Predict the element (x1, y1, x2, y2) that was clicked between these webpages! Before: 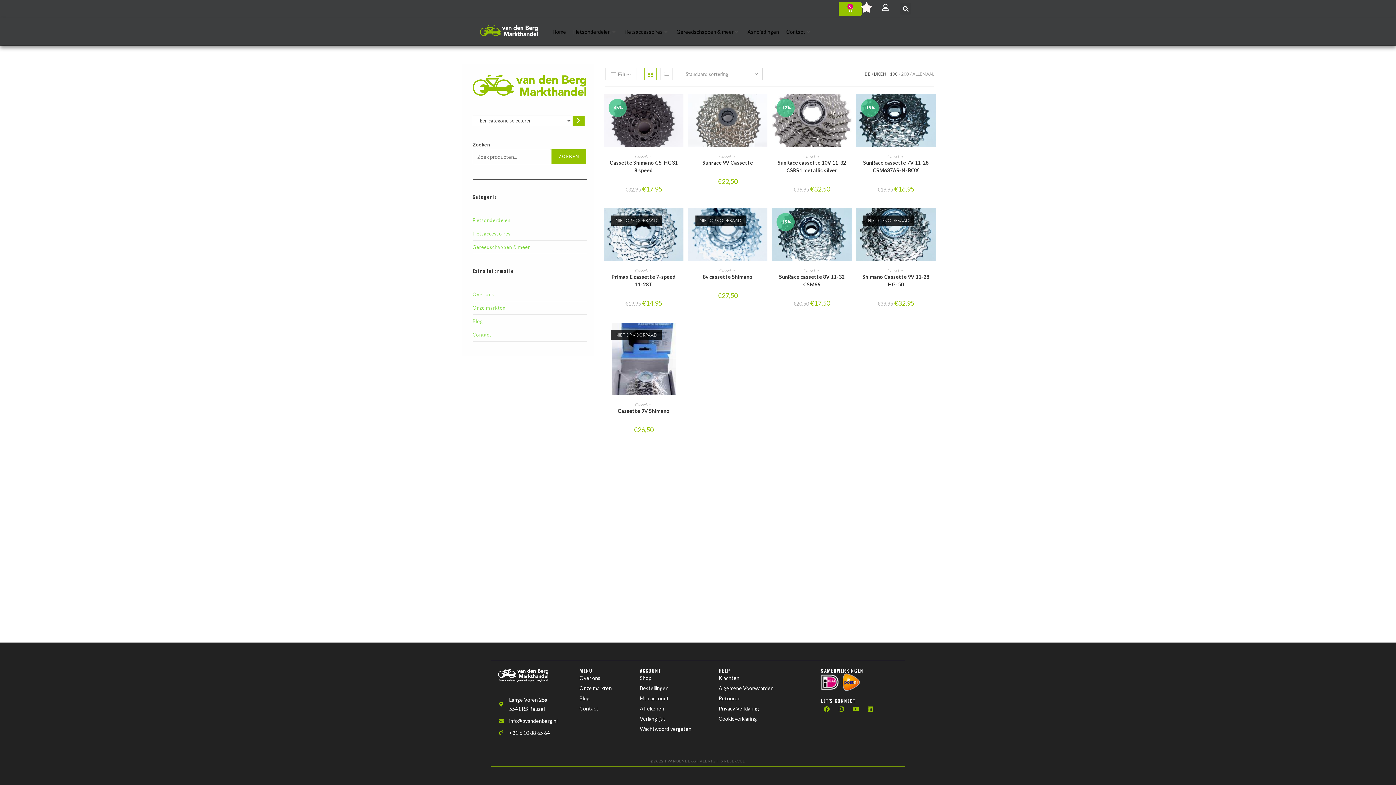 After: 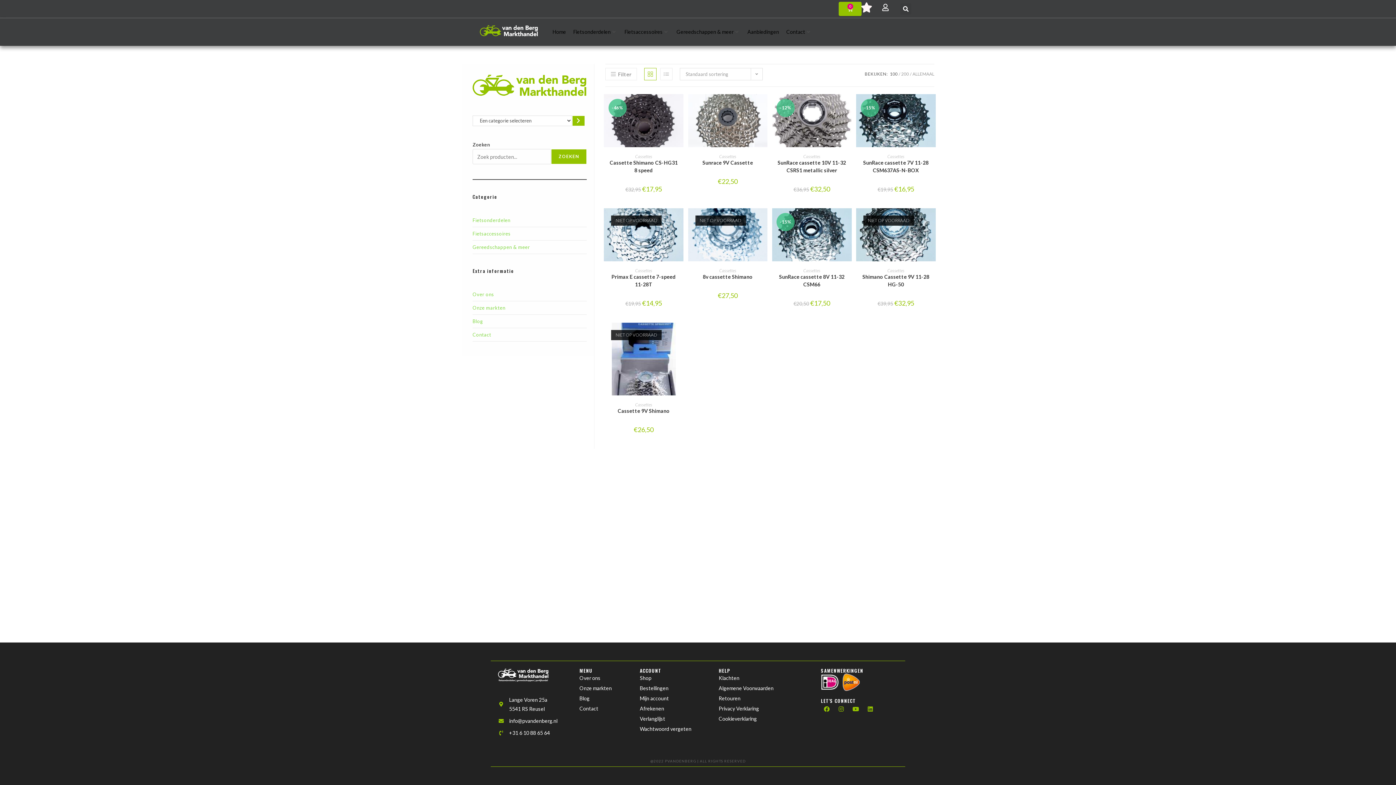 Action: bbox: (644, 68, 656, 80)